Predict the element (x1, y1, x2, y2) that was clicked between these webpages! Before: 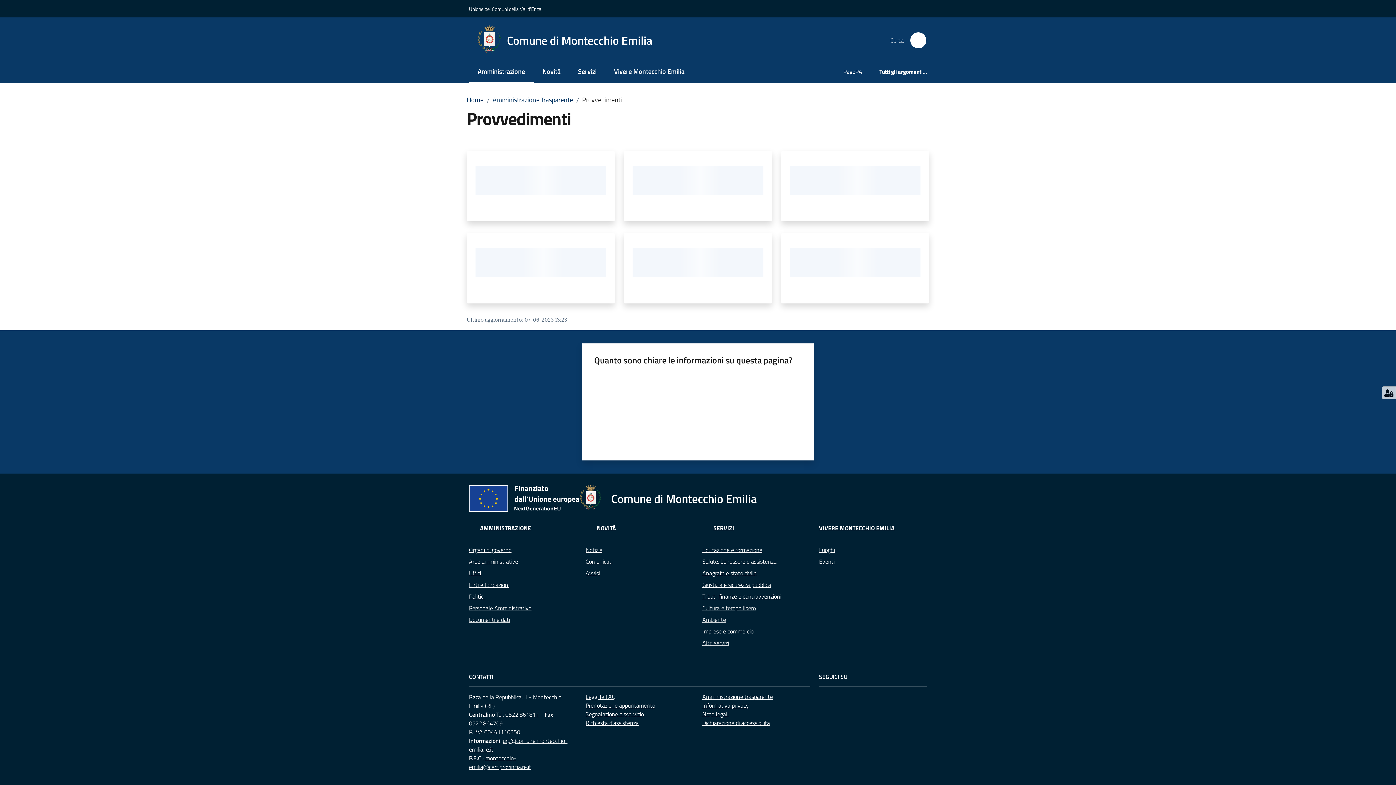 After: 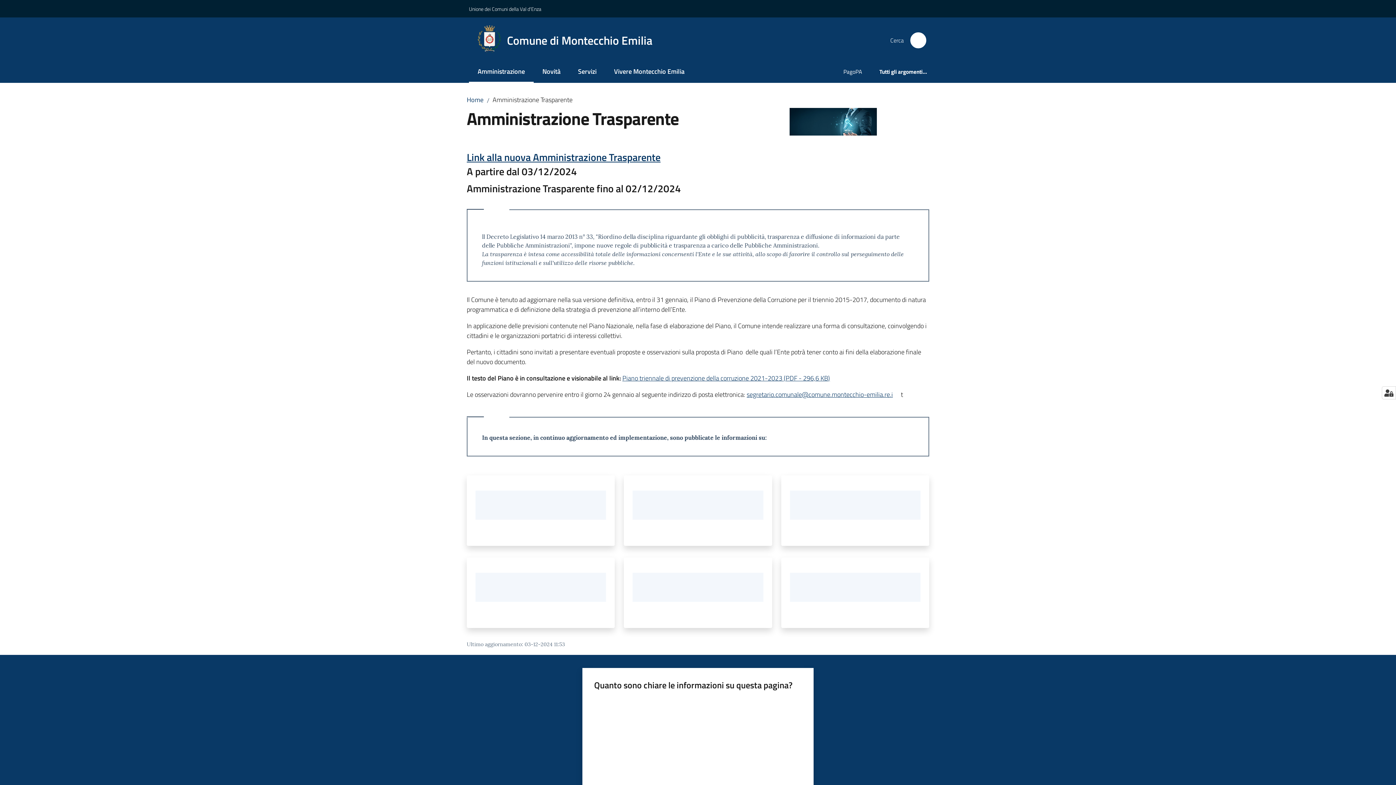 Action: label: Amministrazione Trasparente bbox: (492, 94, 573, 104)